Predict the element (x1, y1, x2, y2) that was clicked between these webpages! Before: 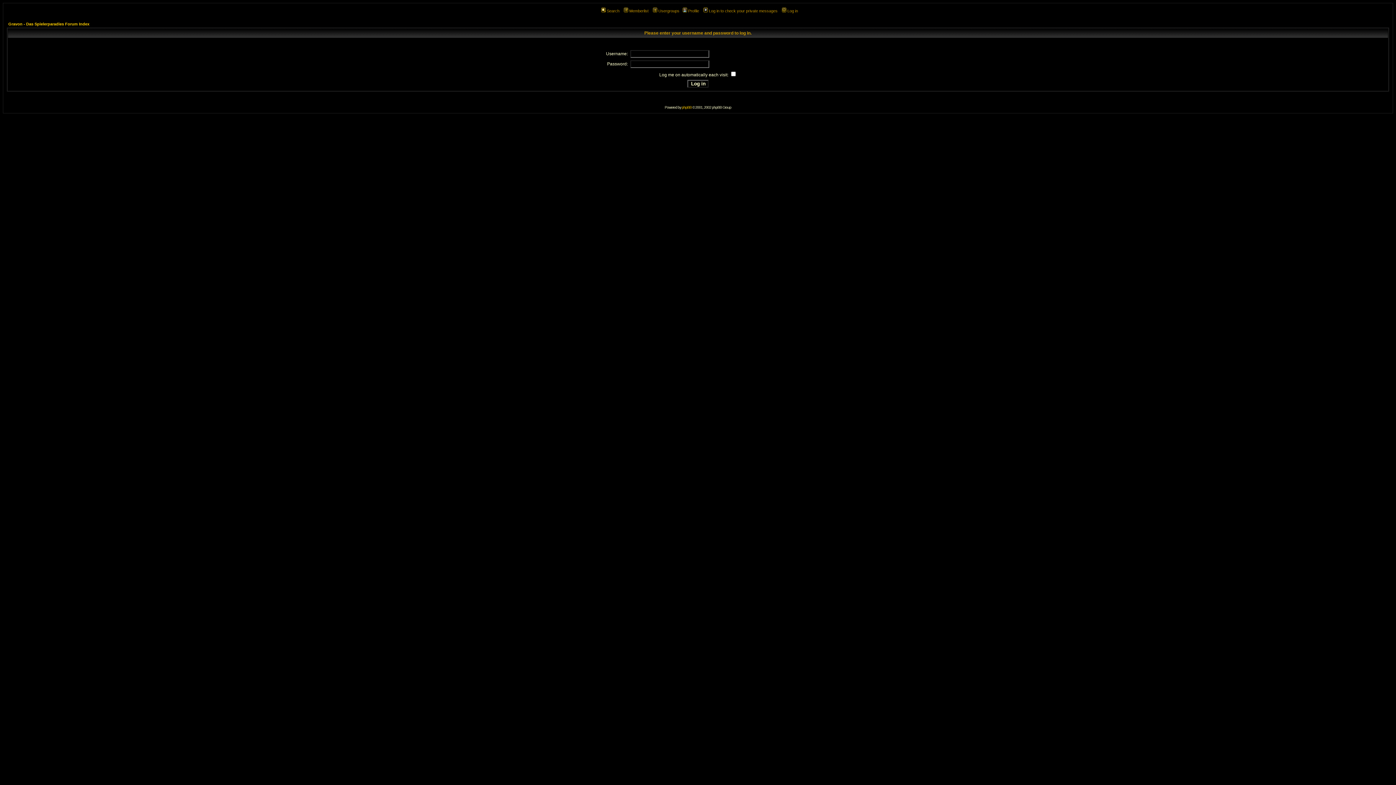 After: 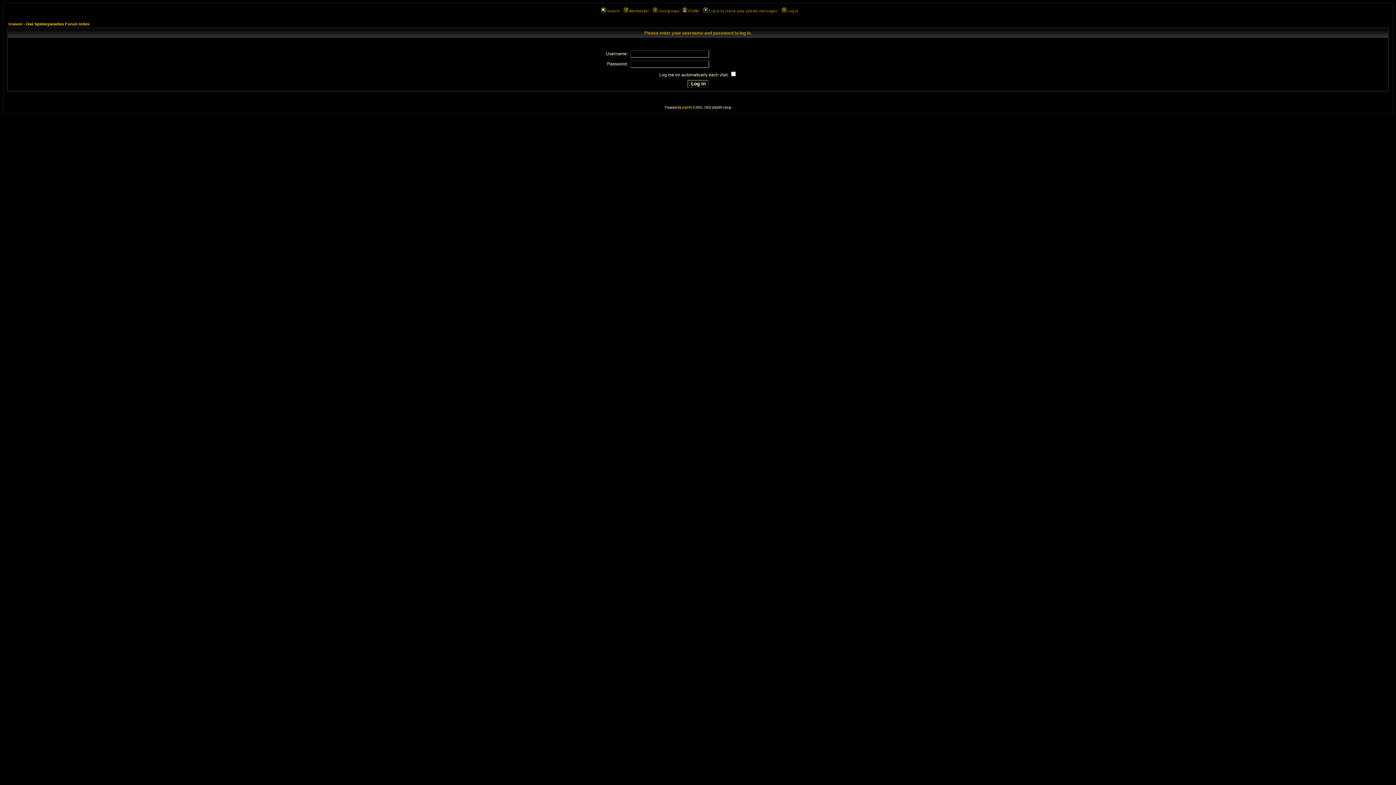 Action: bbox: (681, 8, 699, 13) label: Profile